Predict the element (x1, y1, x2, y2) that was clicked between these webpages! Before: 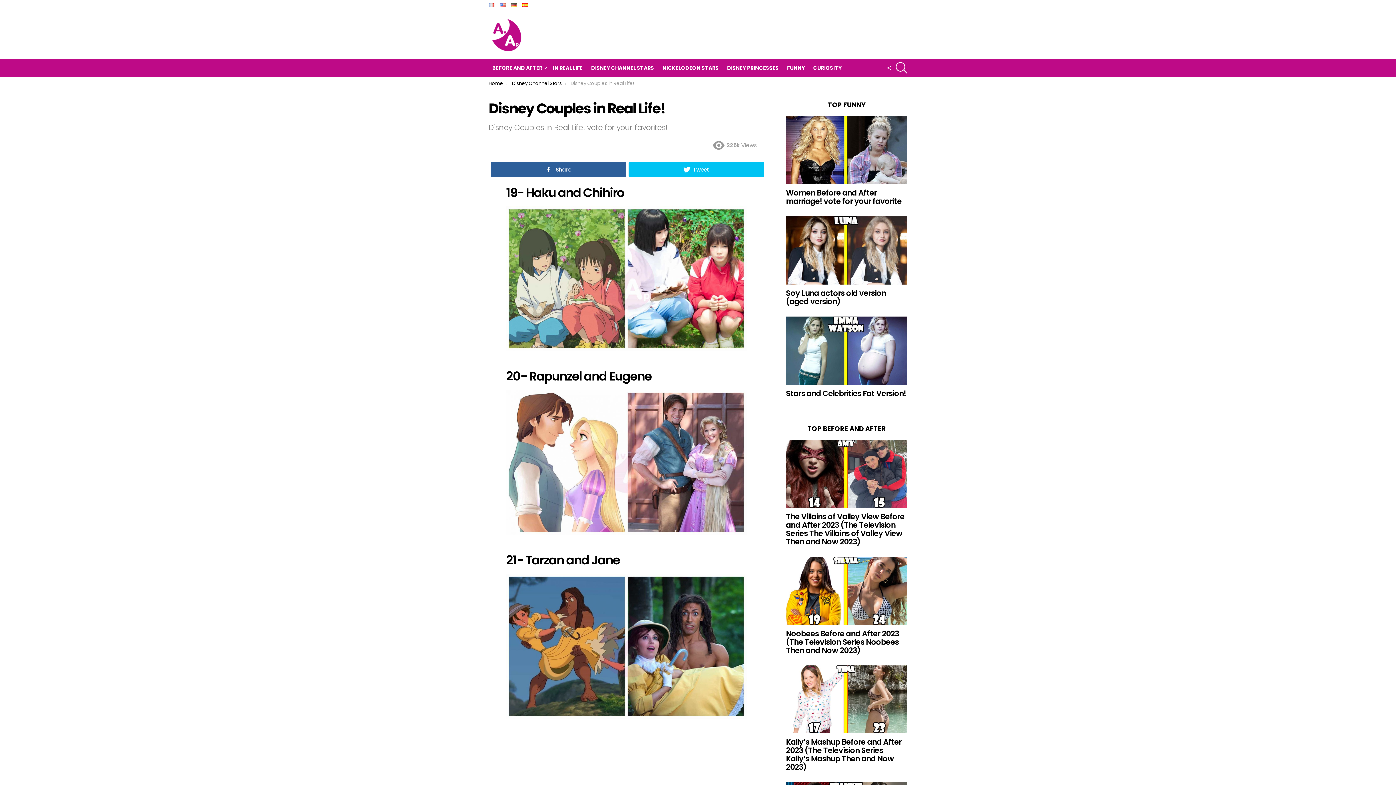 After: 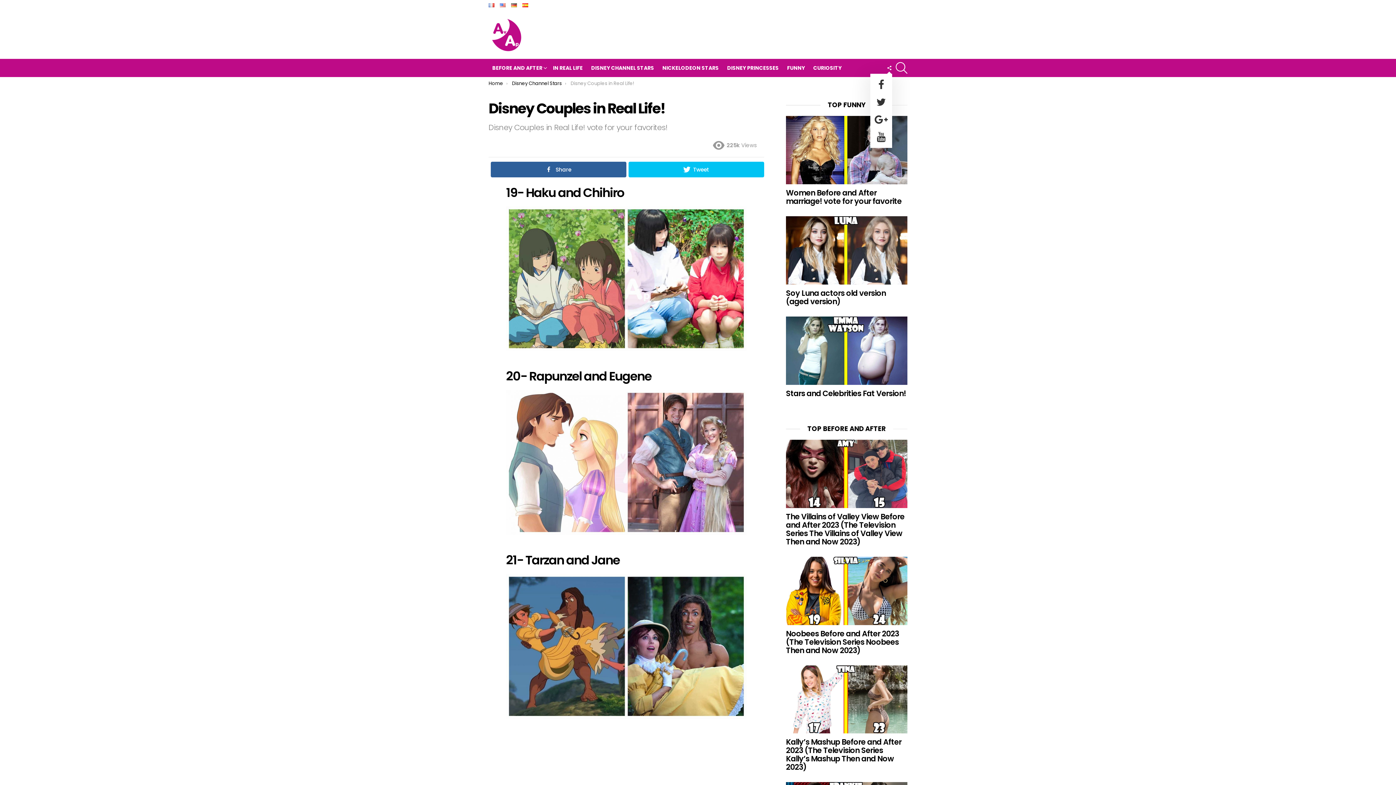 Action: bbox: (886, 62, 892, 73) label: FOLLOW US